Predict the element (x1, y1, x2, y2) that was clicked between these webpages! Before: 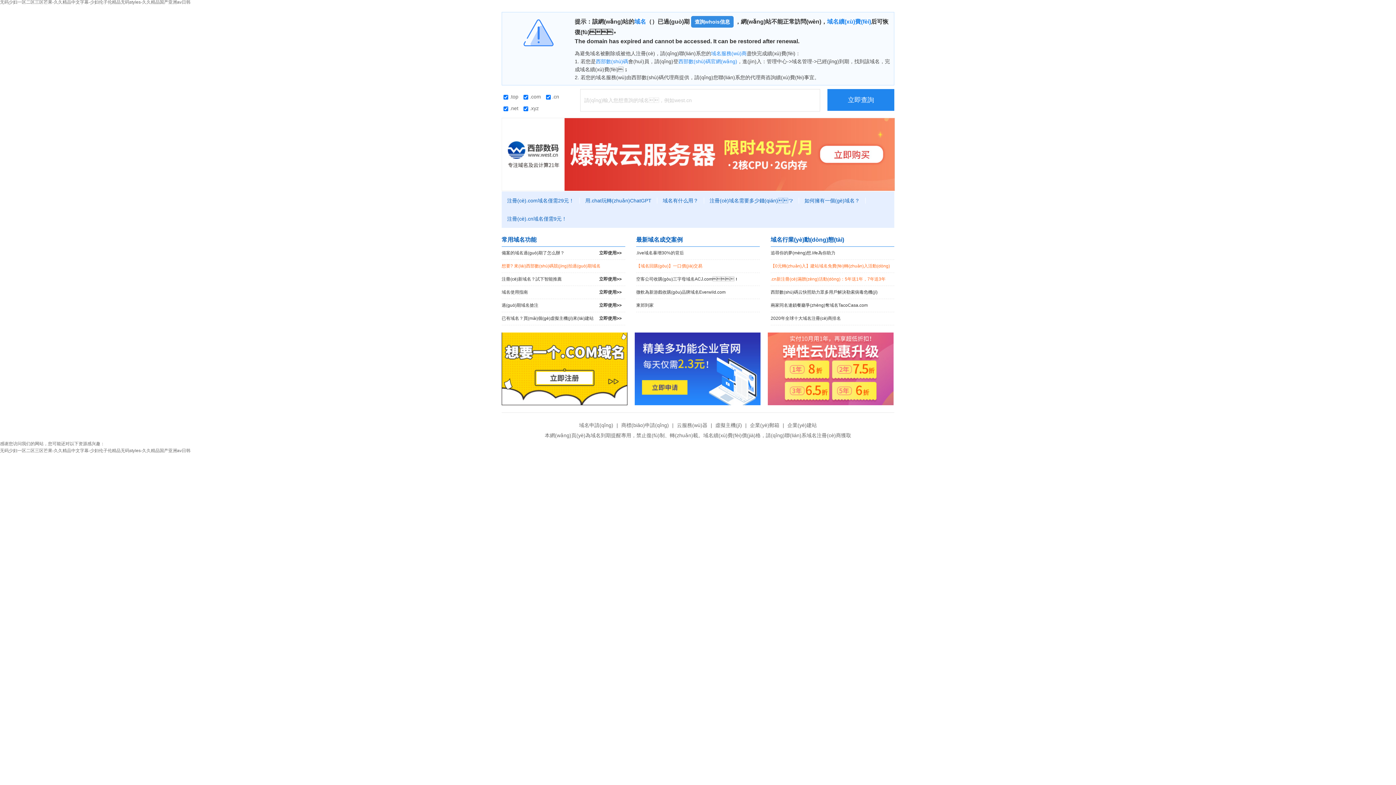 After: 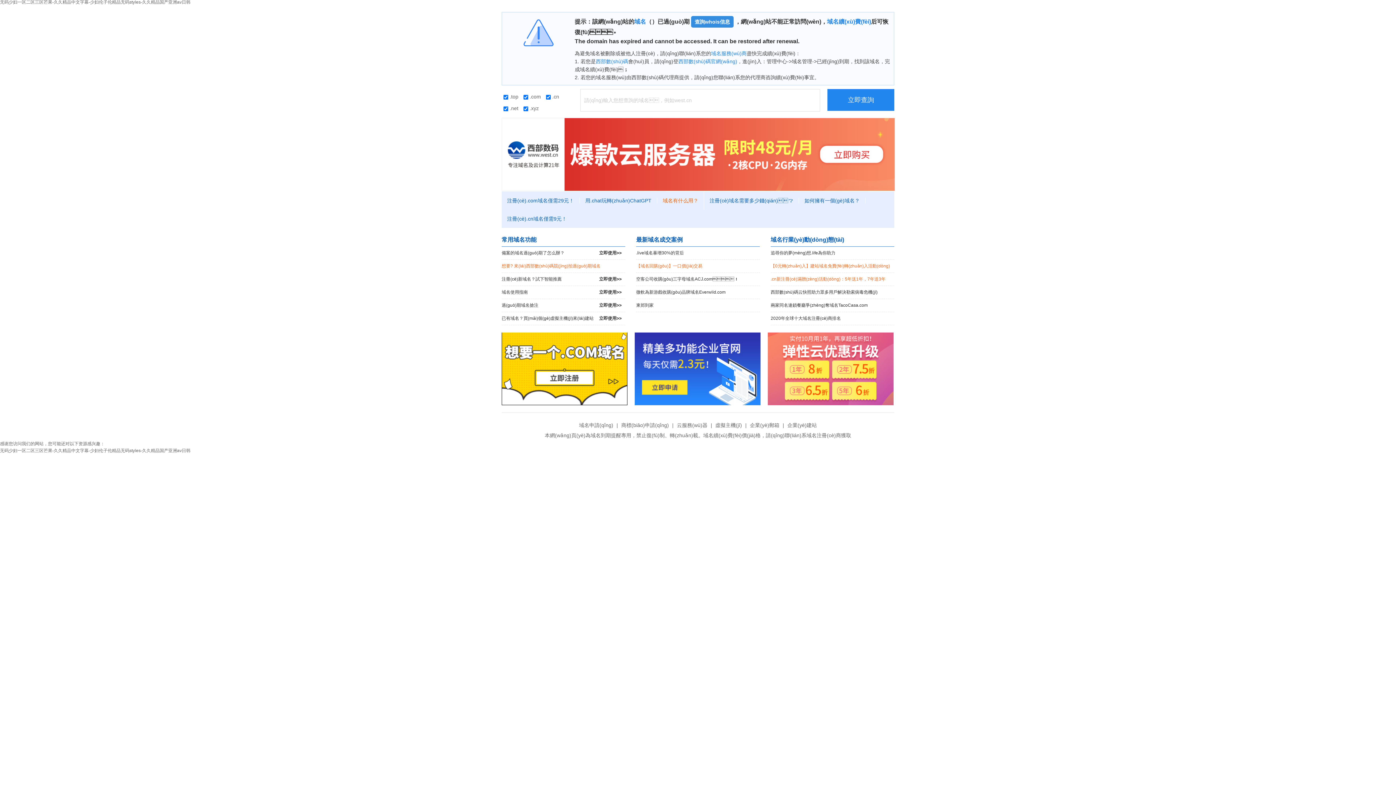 Action: bbox: (657, 197, 704, 203) label: 域名有什么用？